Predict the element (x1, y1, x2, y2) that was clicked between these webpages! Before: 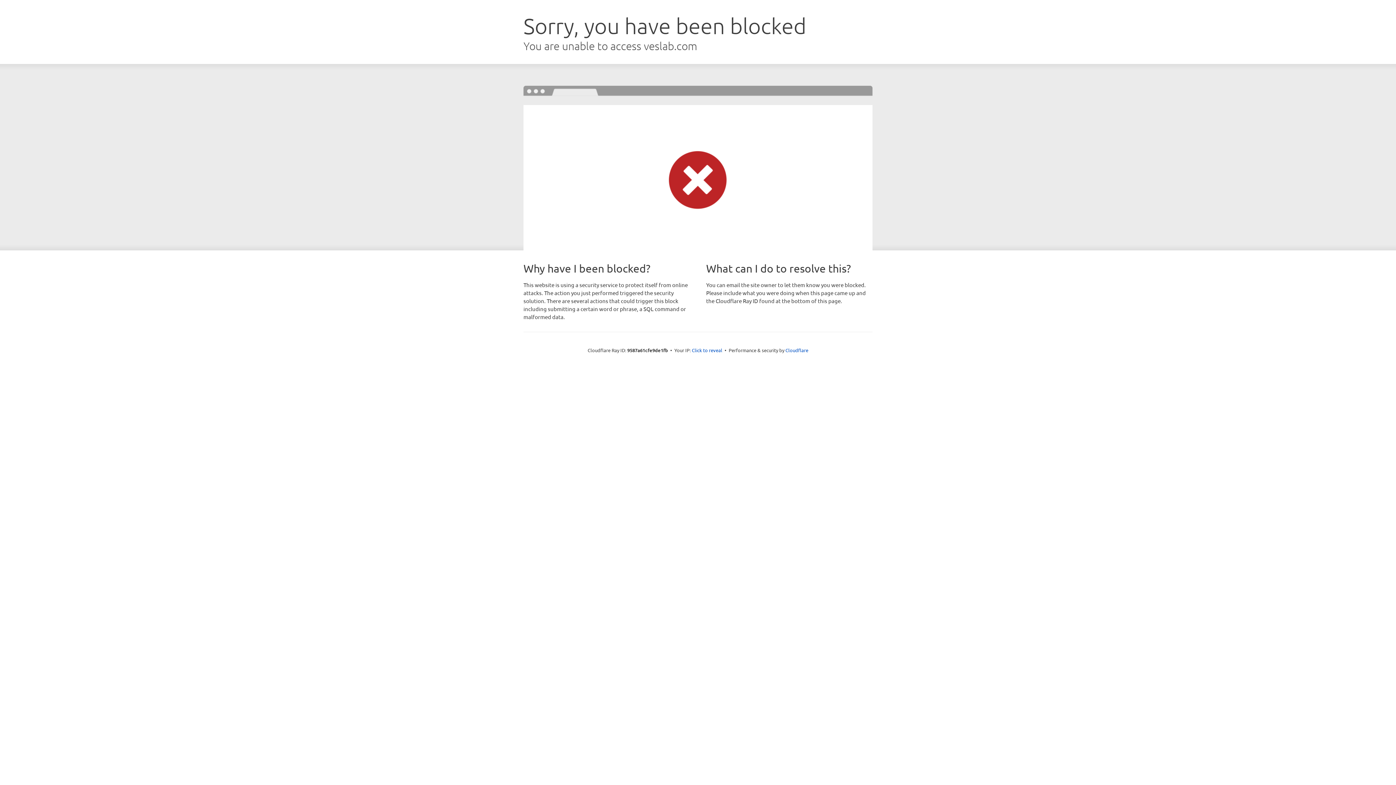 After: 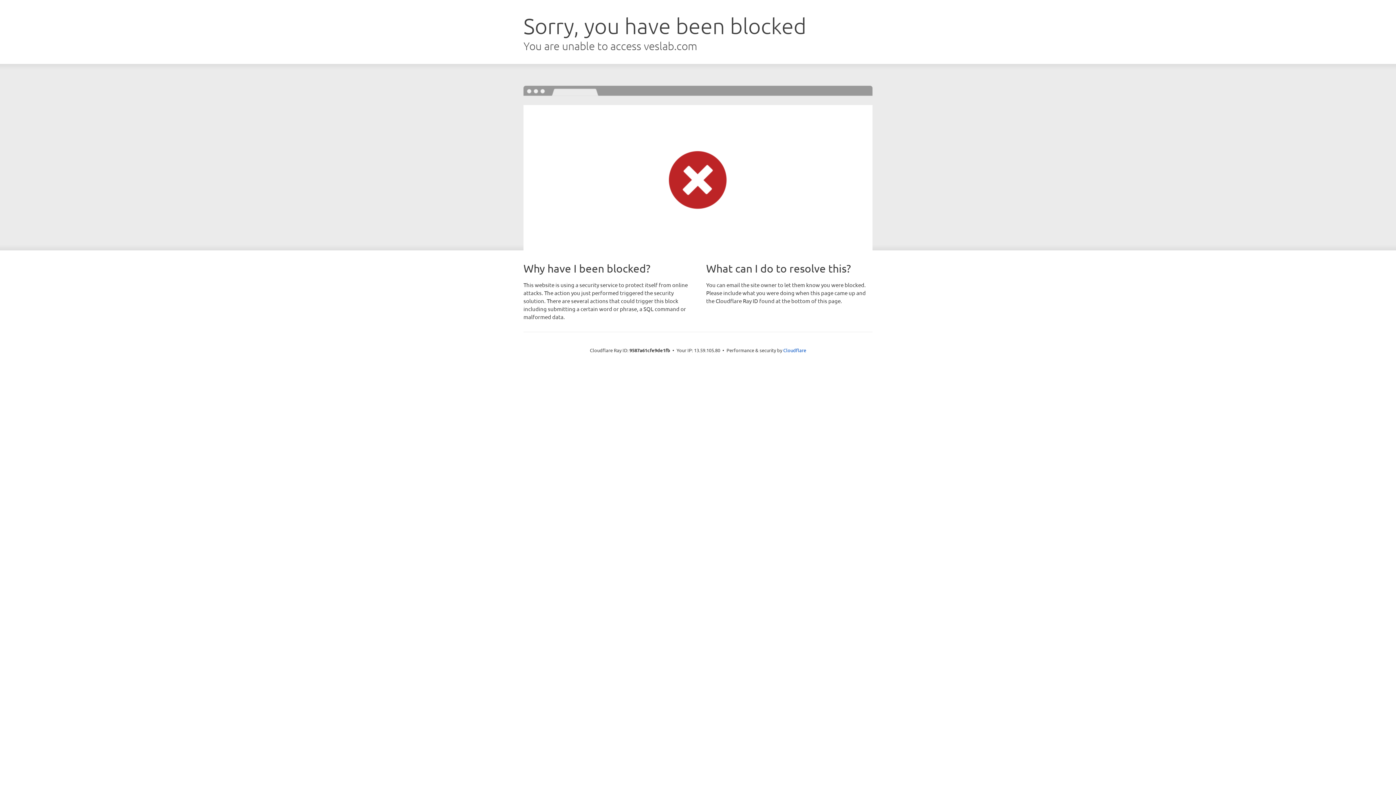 Action: label: Click to reveal bbox: (692, 346, 722, 353)